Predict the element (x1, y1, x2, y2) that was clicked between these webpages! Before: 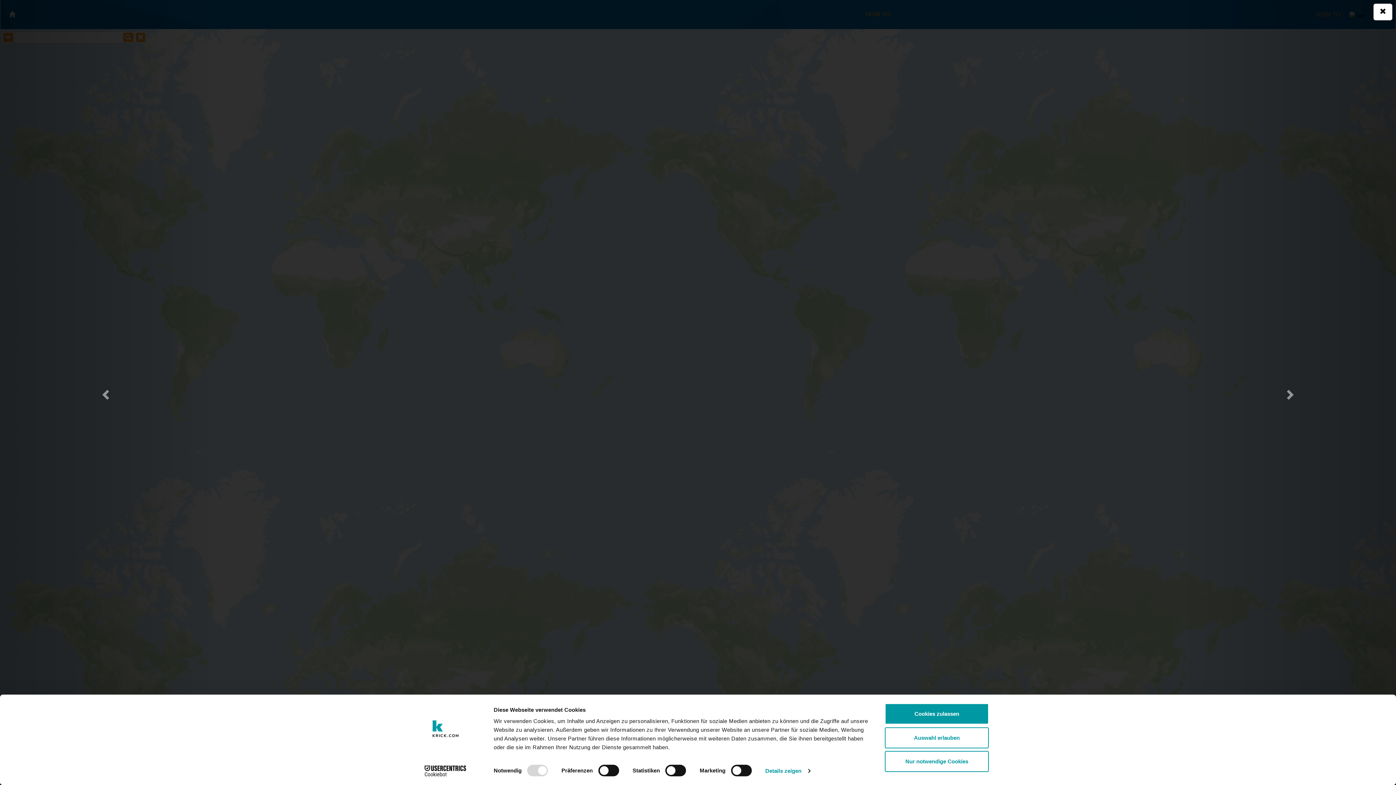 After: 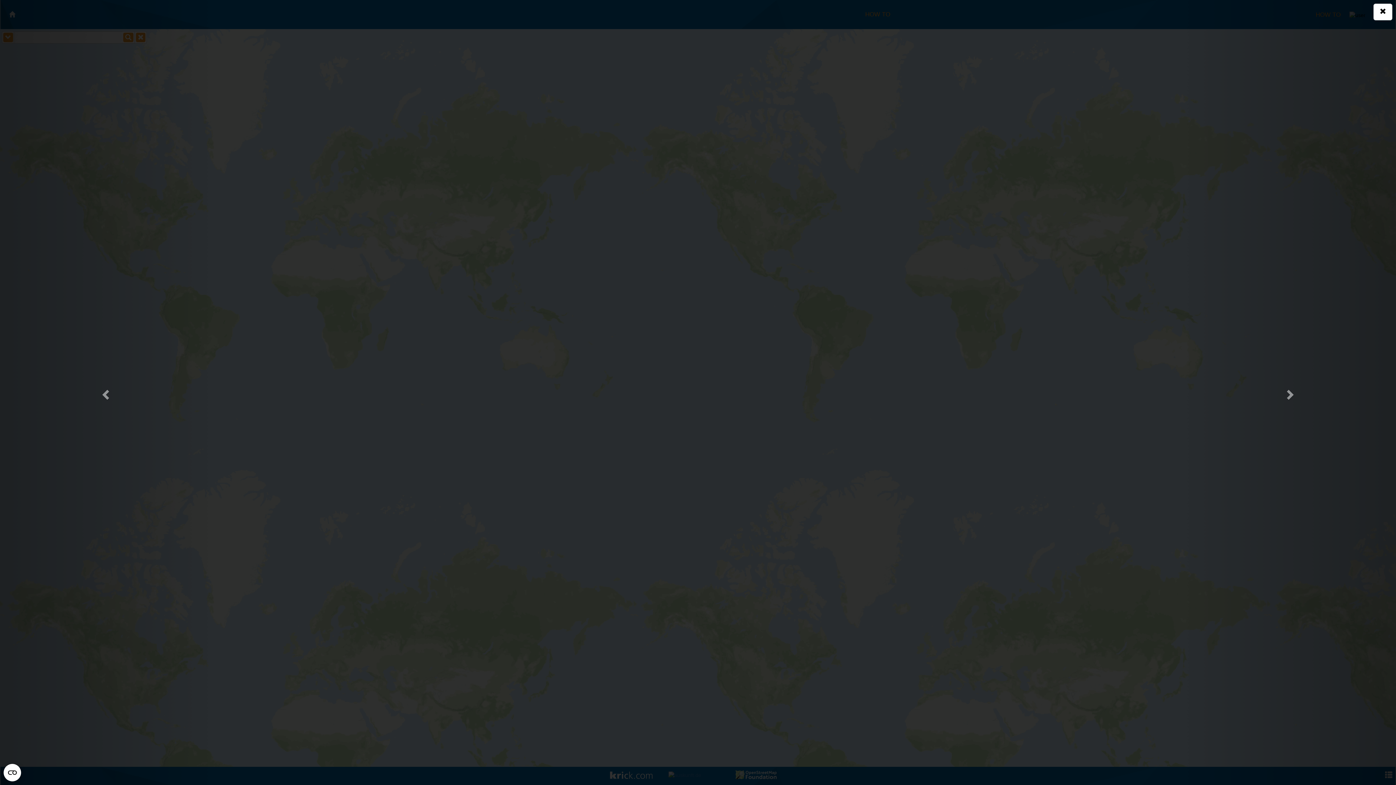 Action: bbox: (885, 751, 989, 772) label: Nur notwendige Cookies